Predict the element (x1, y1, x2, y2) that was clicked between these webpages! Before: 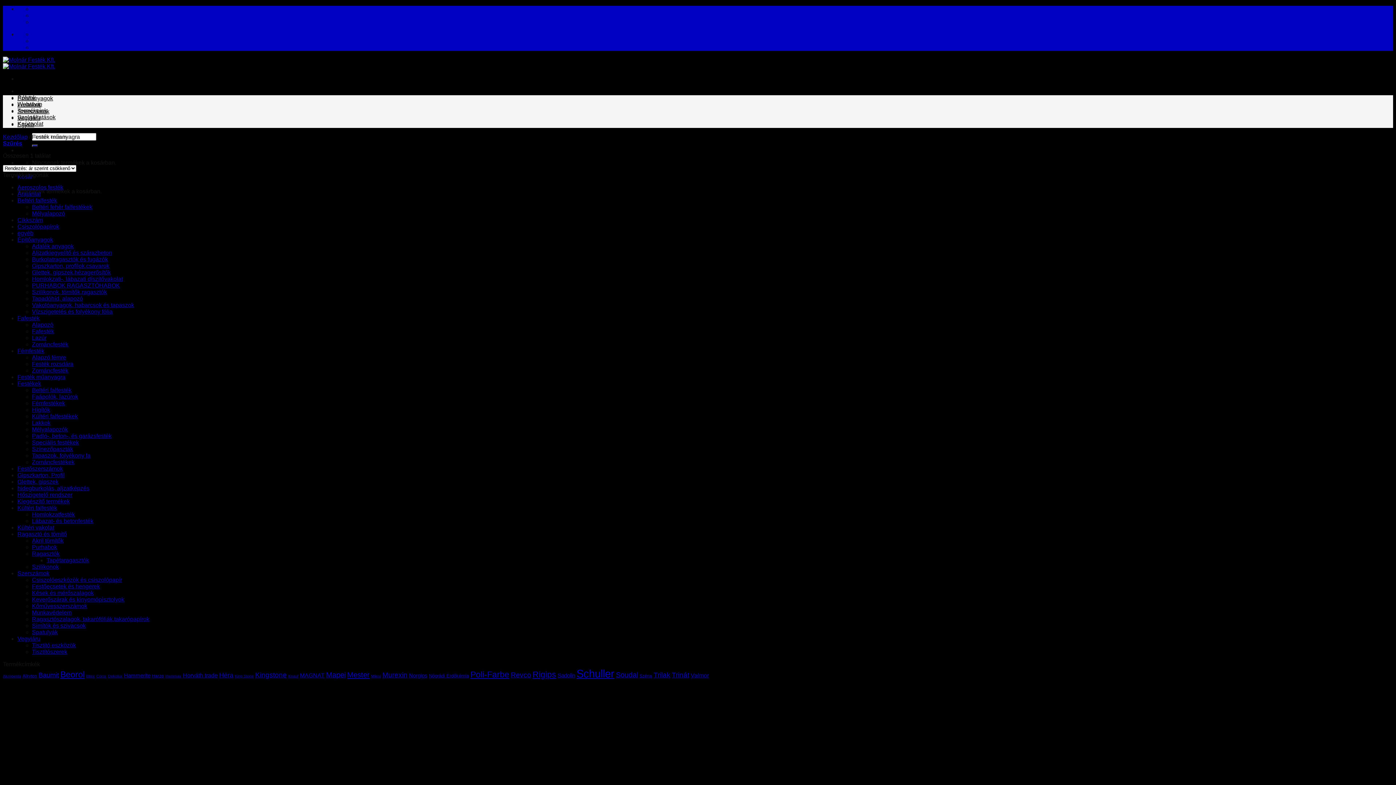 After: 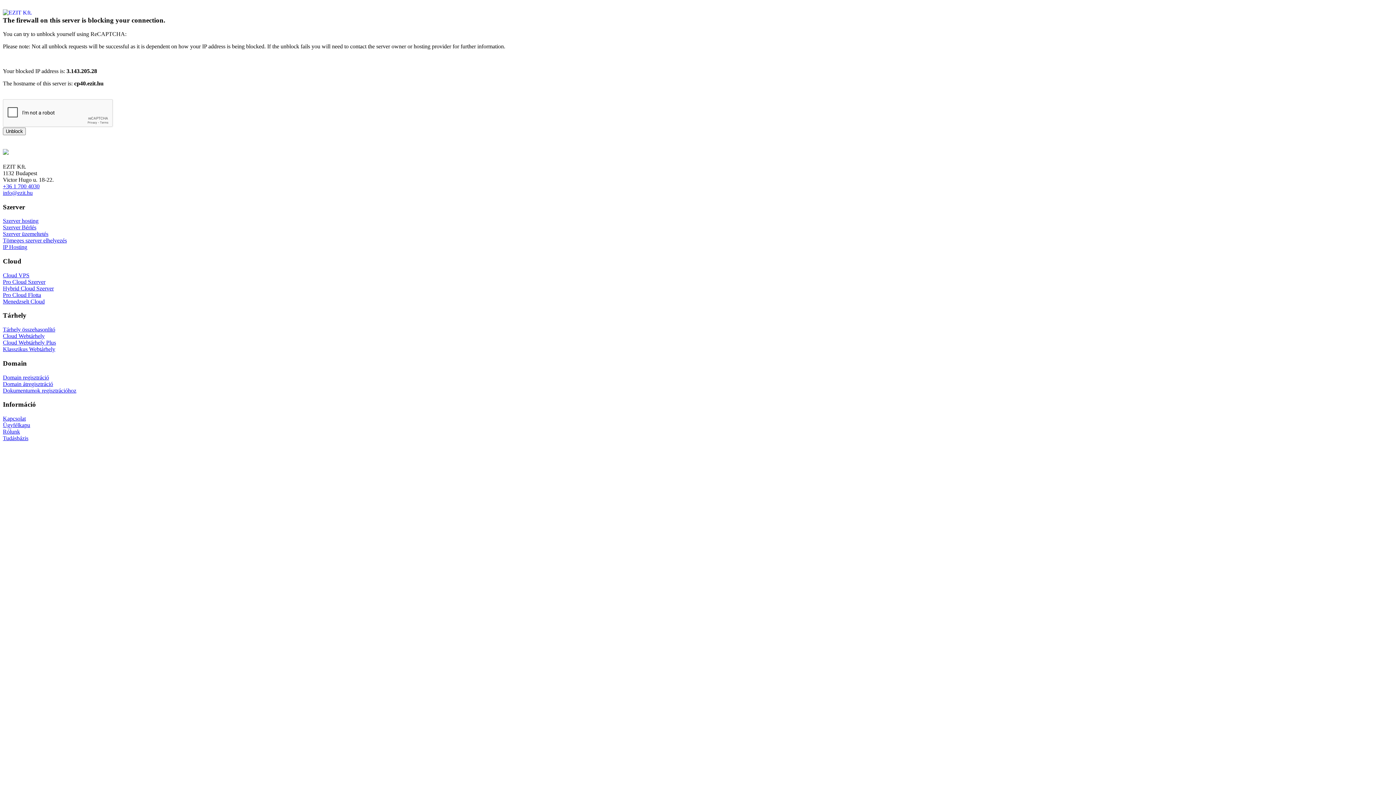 Action: label: Nógrádi Erdőkémia (3 termék) bbox: (429, 673, 469, 678)